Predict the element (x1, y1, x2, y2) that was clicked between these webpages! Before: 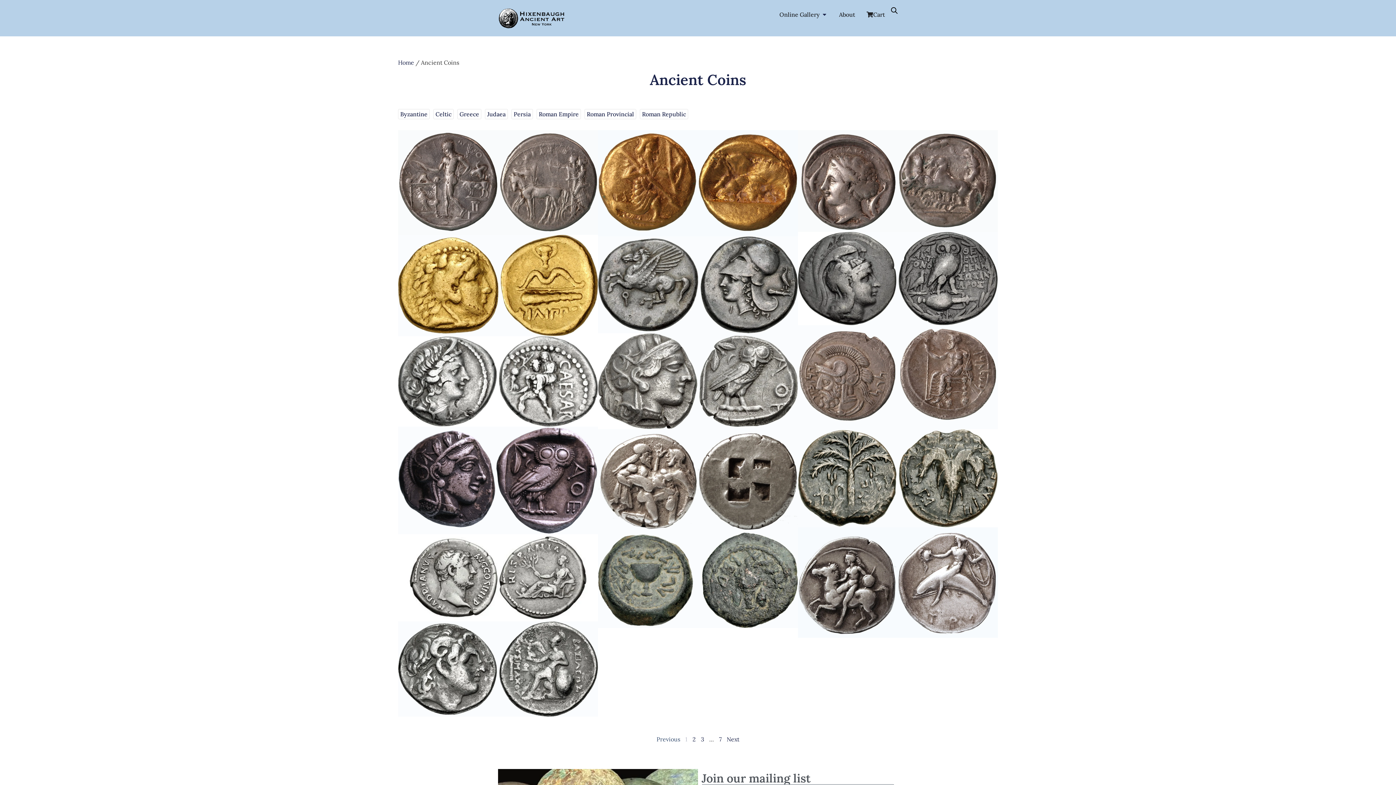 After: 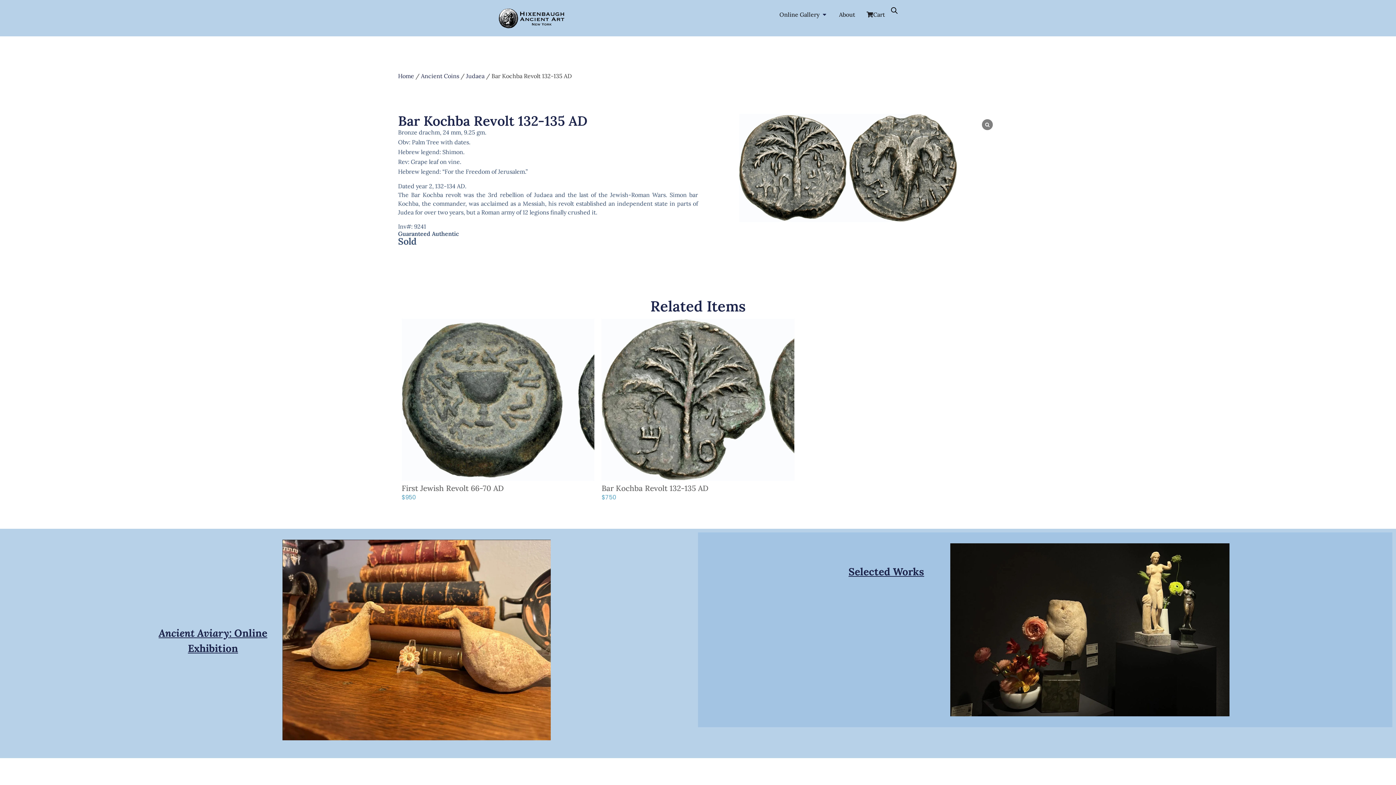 Action: label: Bar Kochba Revolt 132-135 AD
Sold bbox: (798, 429, 998, 527)